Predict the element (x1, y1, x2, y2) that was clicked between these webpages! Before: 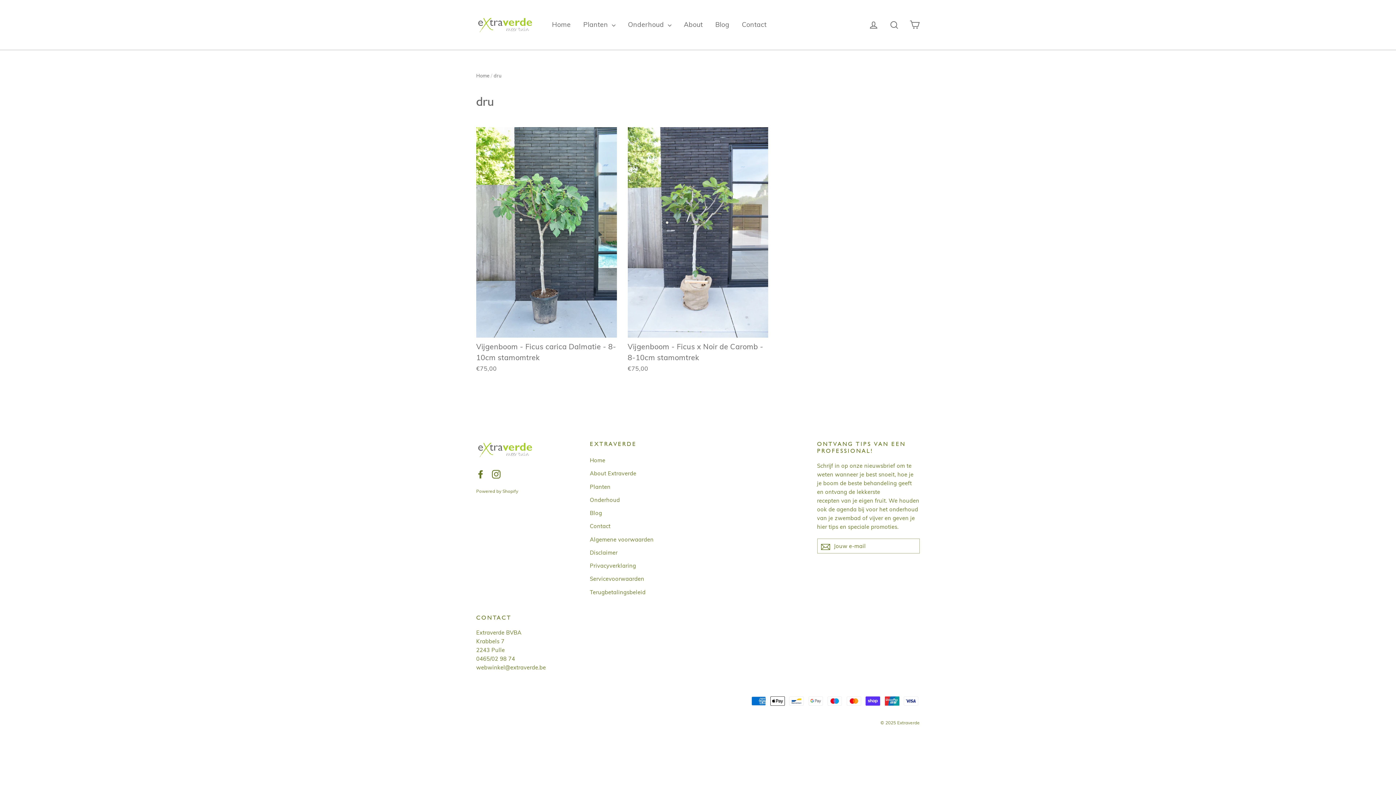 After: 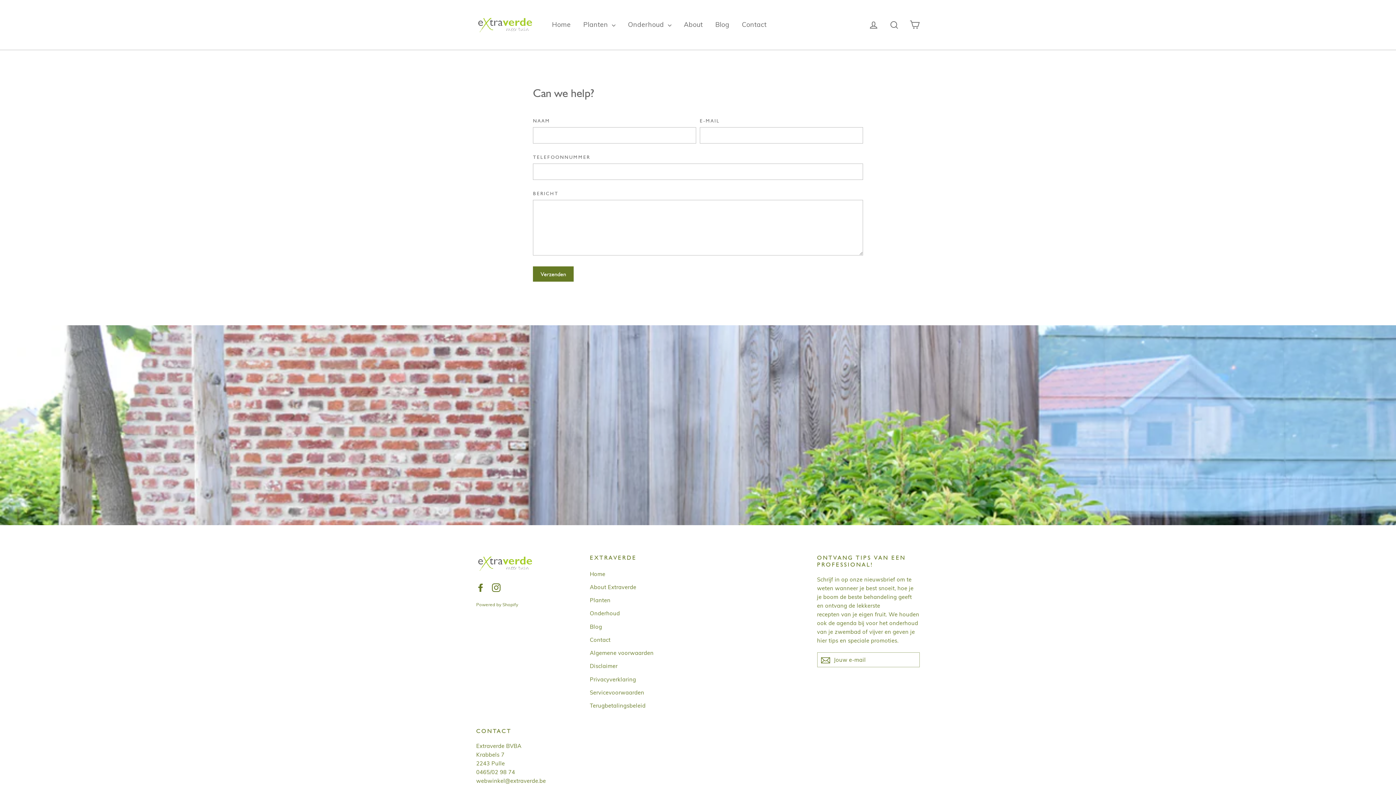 Action: label: Contact bbox: (590, 520, 806, 532)